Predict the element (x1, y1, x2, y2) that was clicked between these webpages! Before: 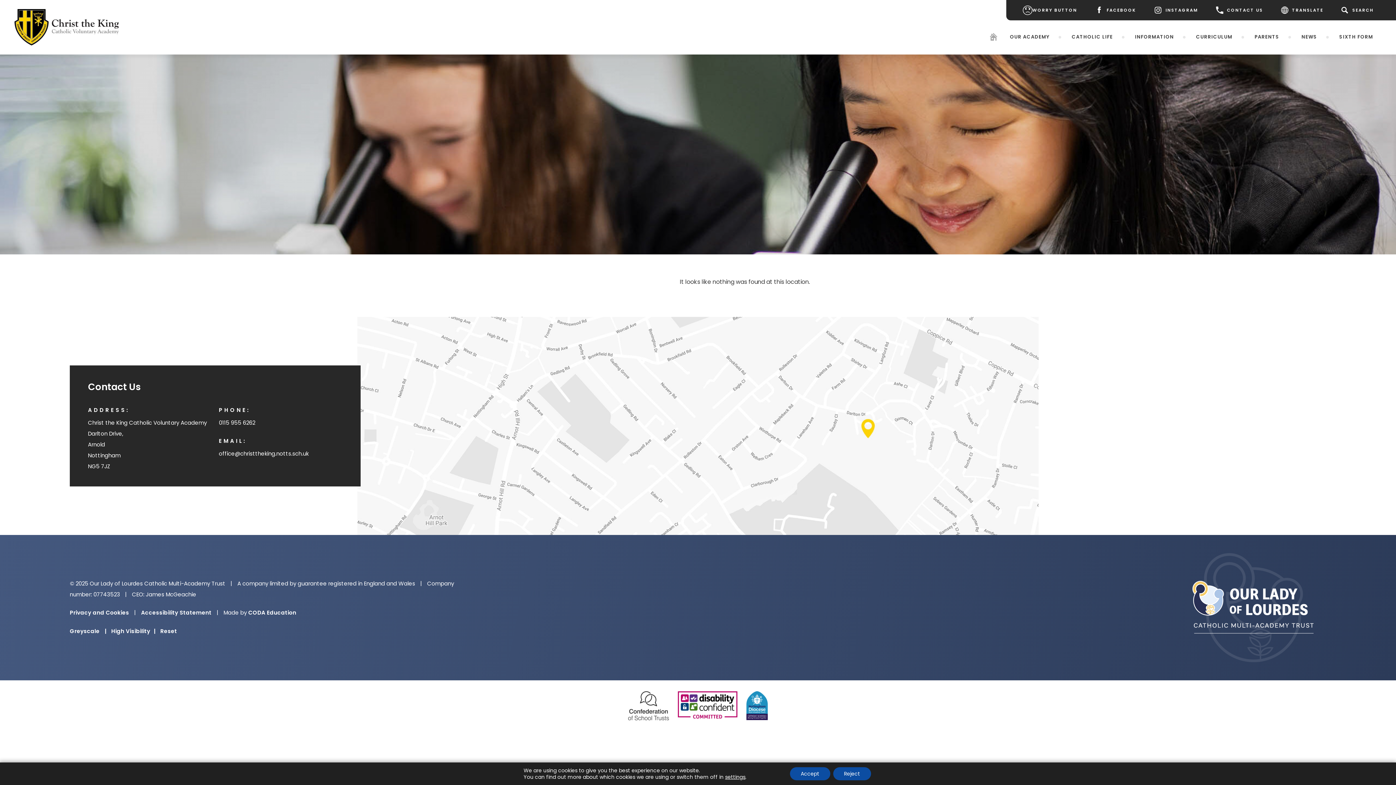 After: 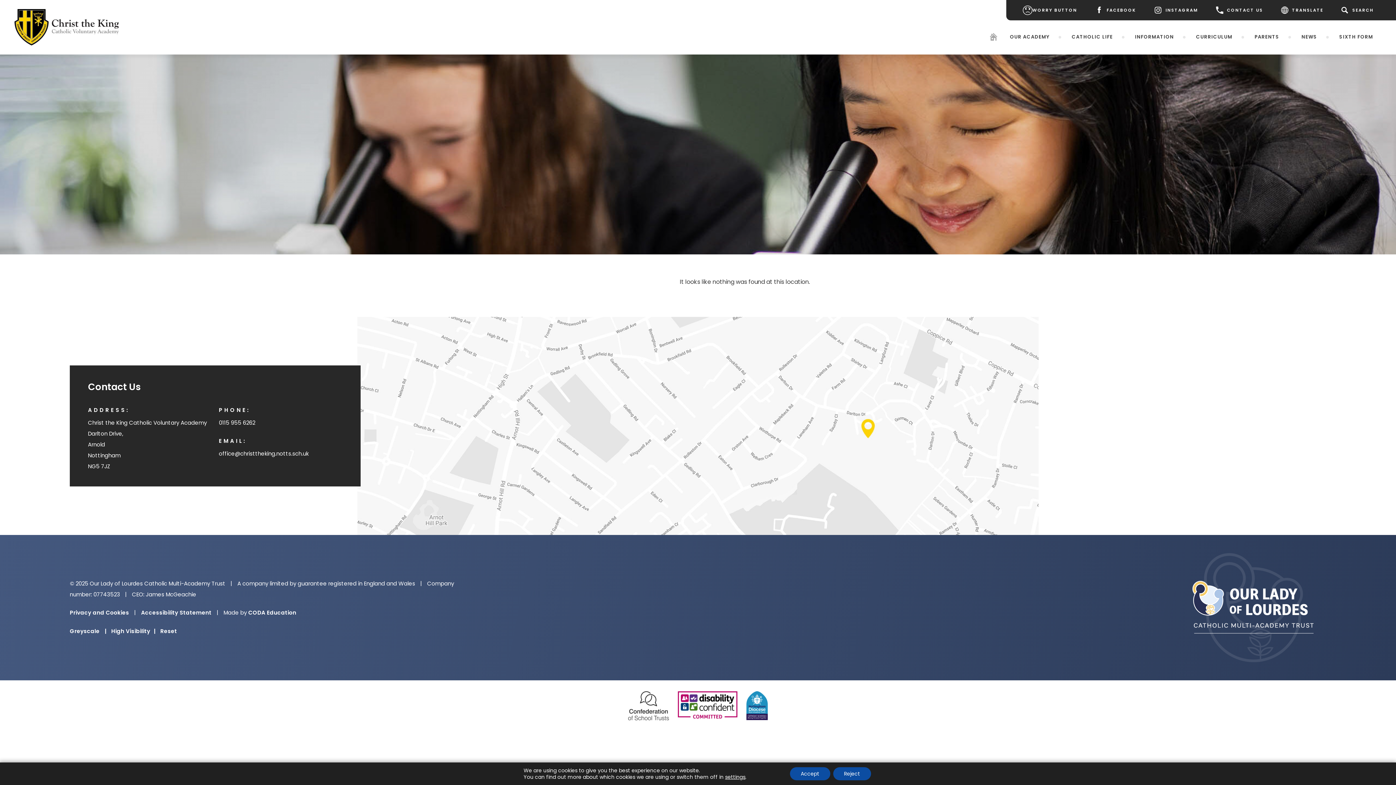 Action: bbox: (160, 627, 177, 635) label: Reset